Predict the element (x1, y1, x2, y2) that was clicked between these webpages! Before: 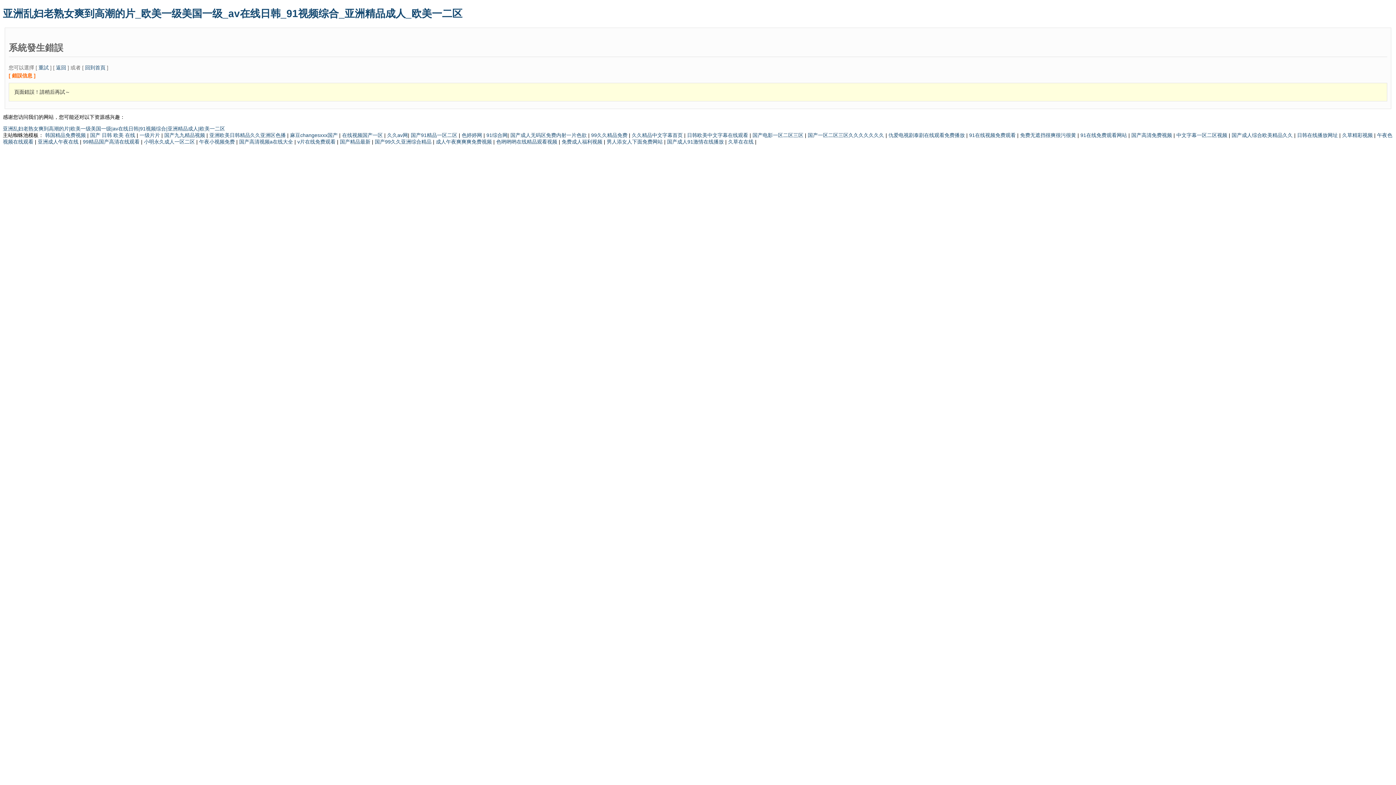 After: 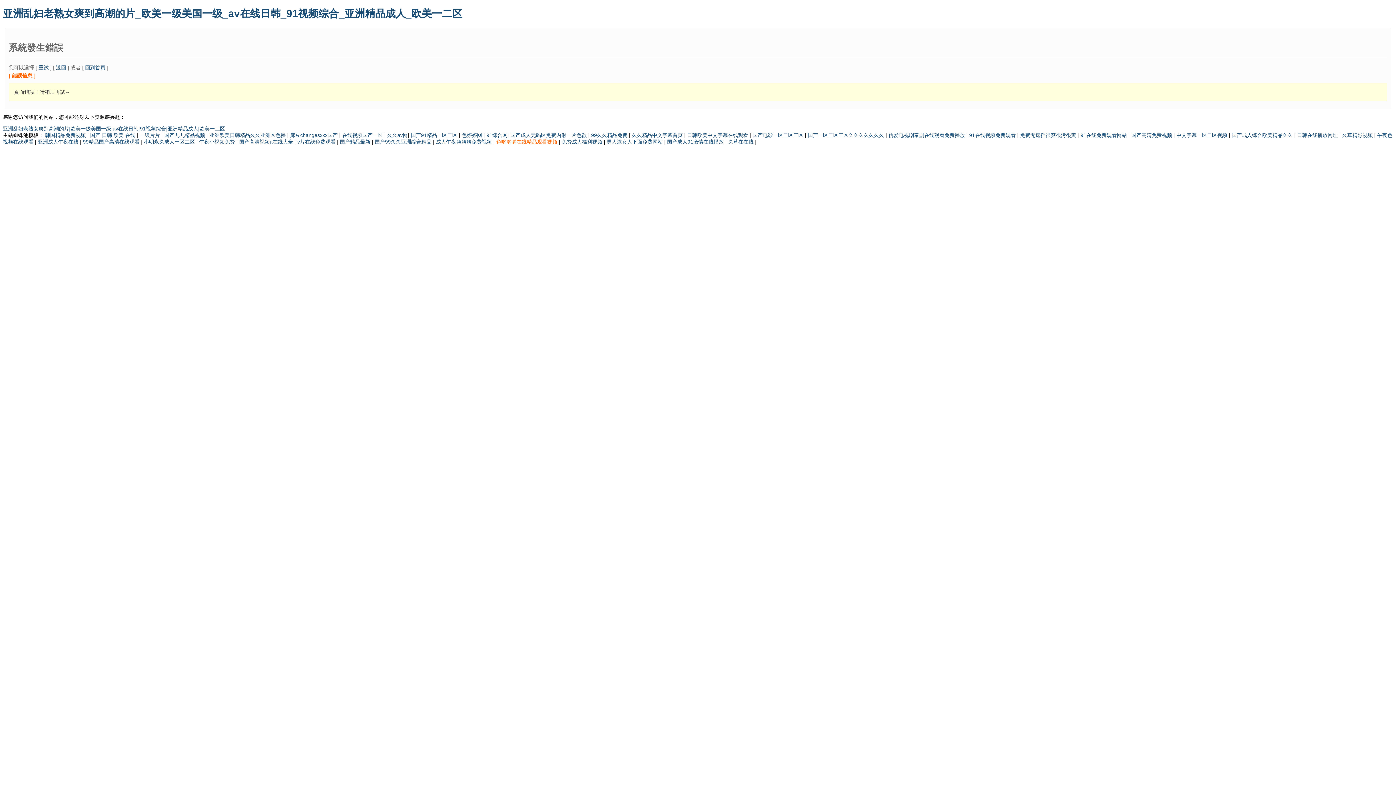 Action: label: 色哟哟哟在线精品观看视频  bbox: (496, 138, 558, 144)